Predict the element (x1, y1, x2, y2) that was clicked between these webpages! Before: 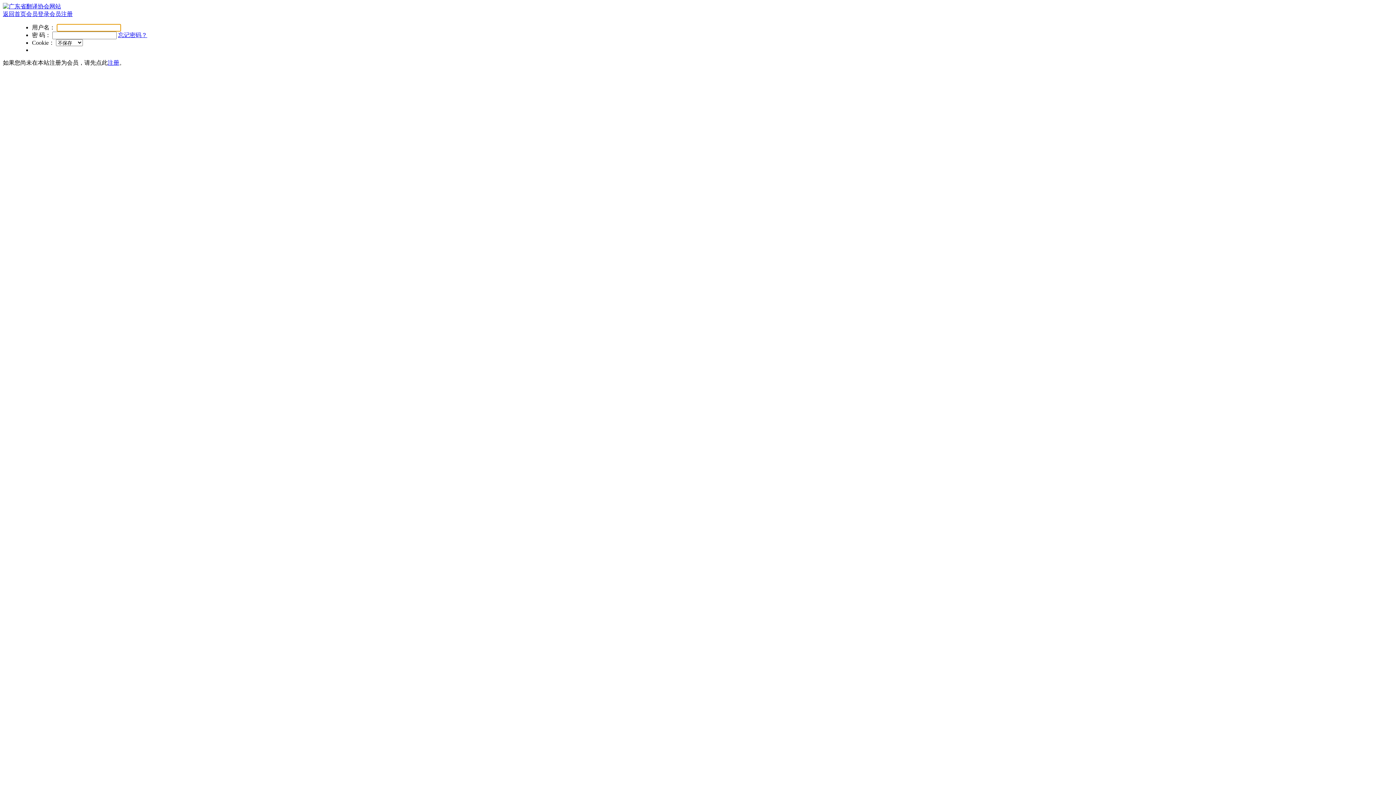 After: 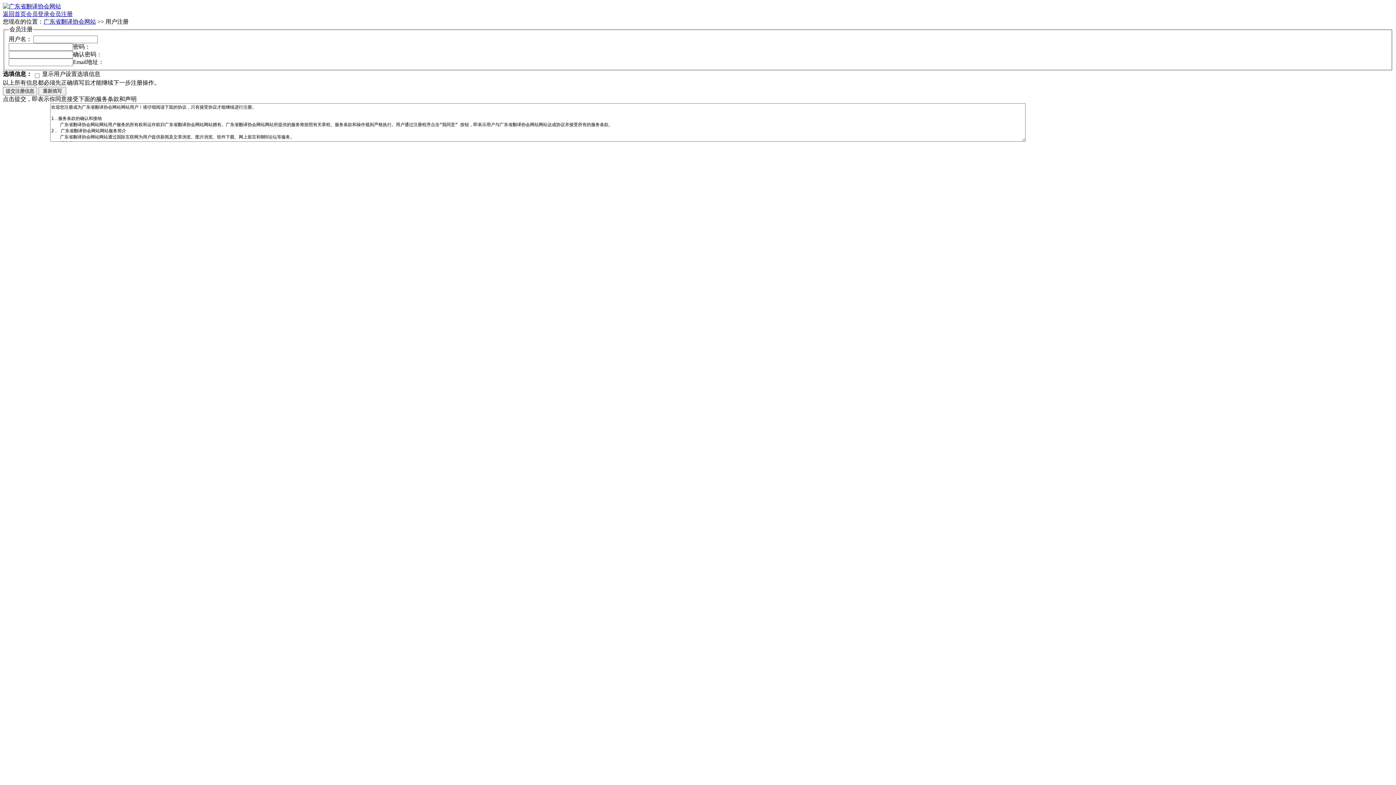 Action: label: 注册 bbox: (107, 59, 119, 65)